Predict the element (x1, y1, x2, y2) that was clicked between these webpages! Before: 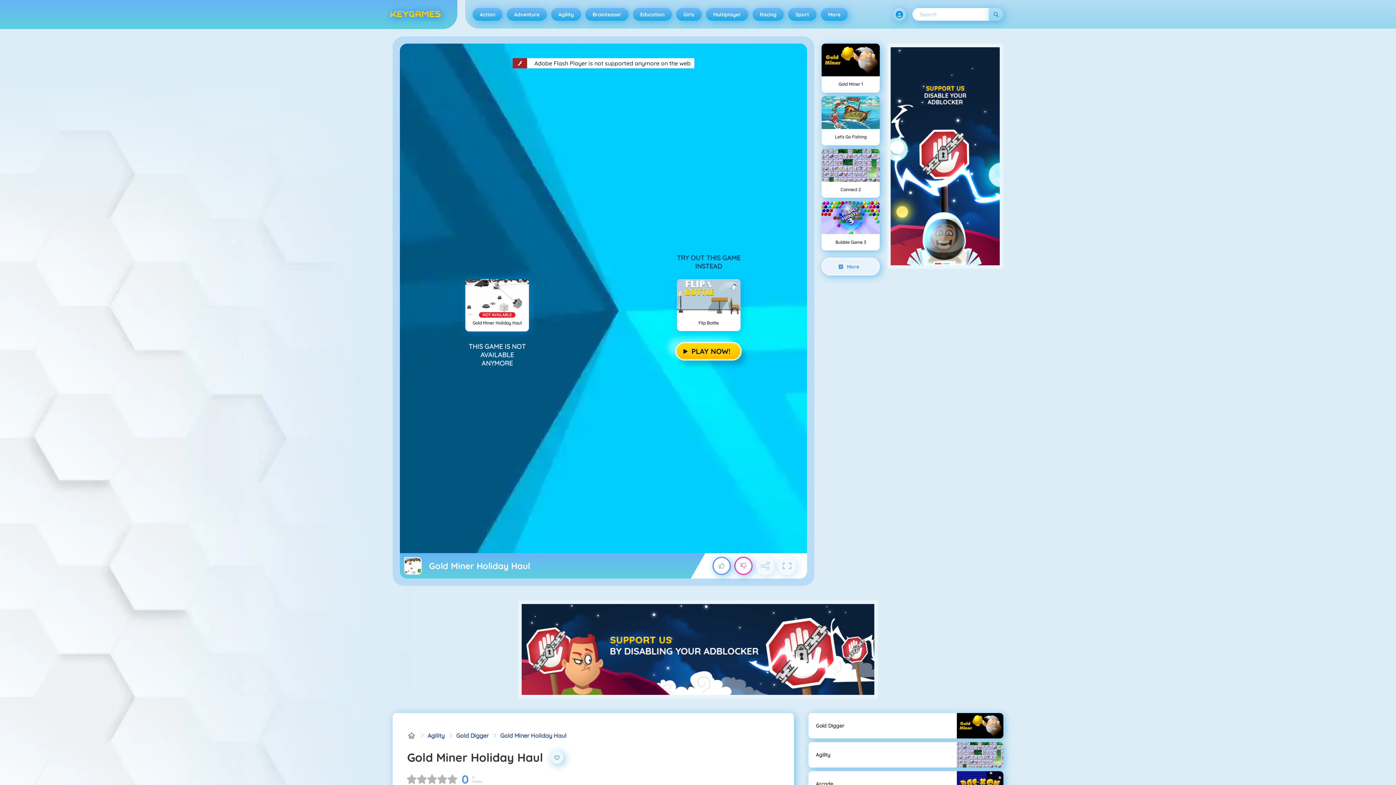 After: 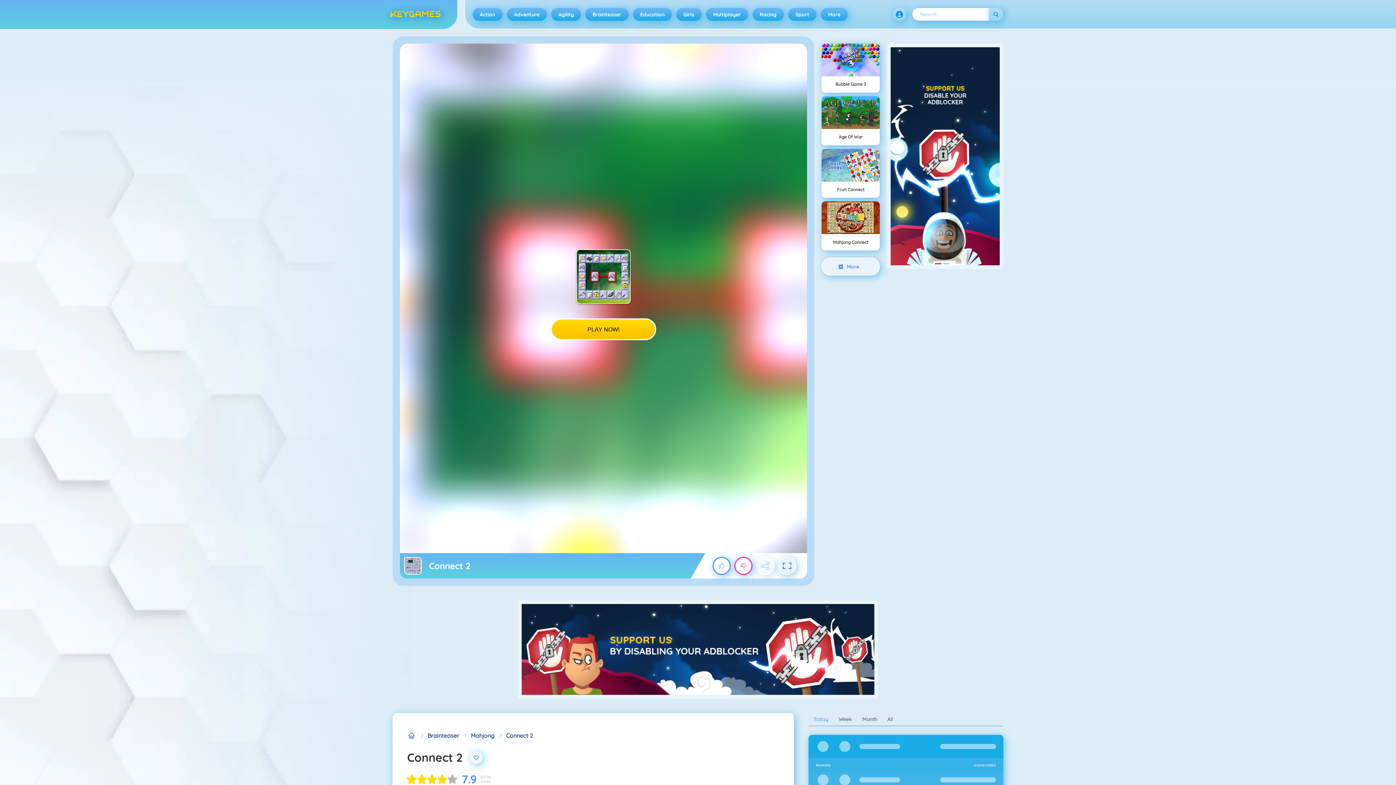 Action: label: Connect 2 bbox: (821, 148, 880, 197)